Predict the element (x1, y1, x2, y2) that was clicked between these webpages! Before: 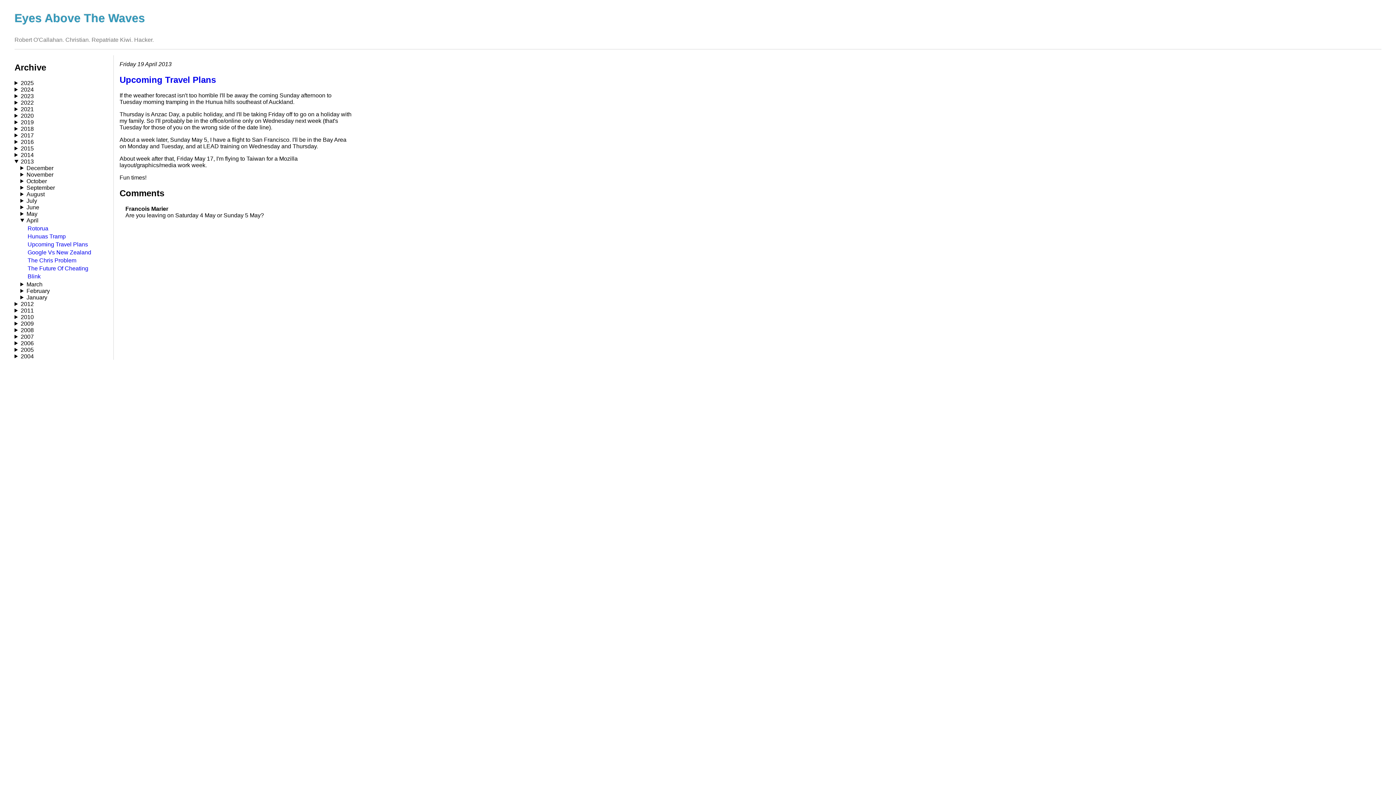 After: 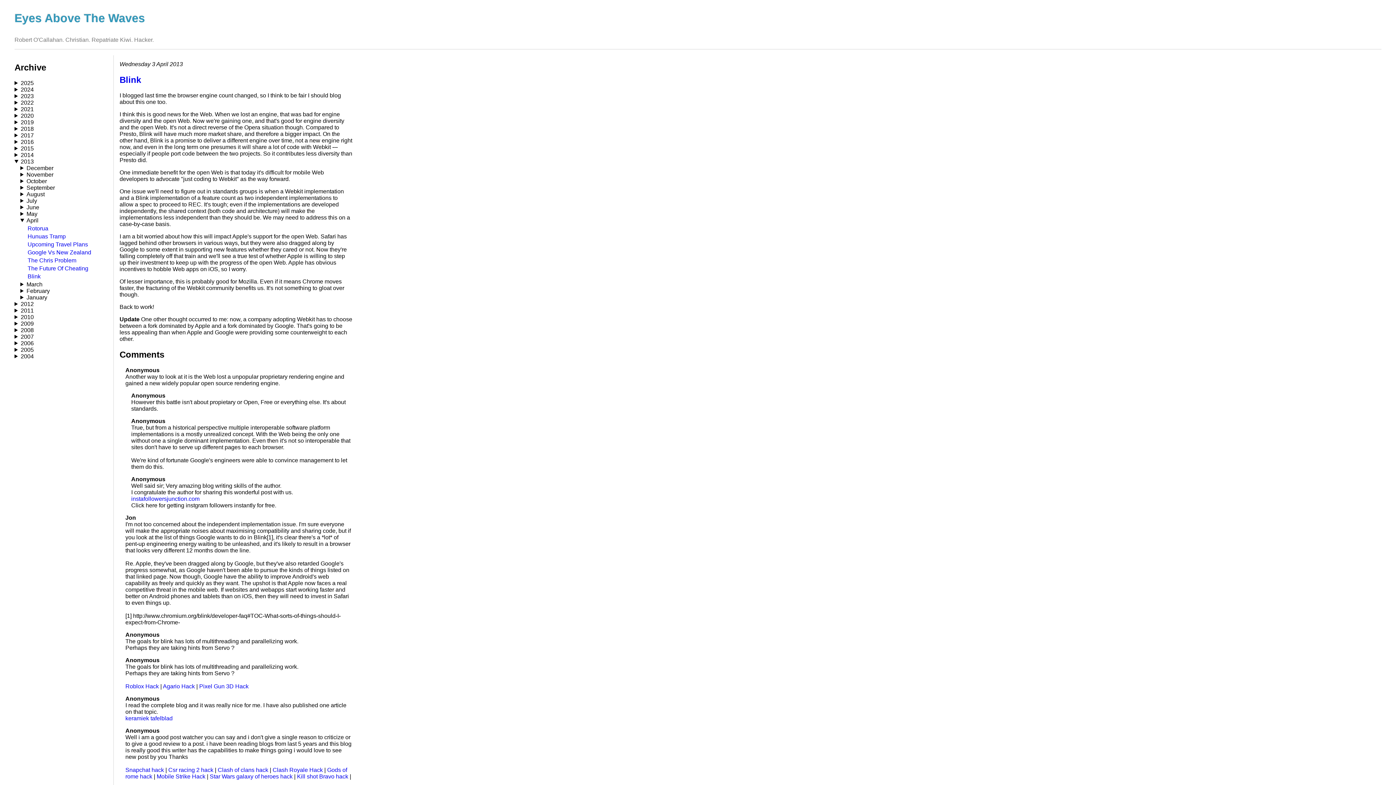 Action: bbox: (27, 273, 40, 279) label: Blink